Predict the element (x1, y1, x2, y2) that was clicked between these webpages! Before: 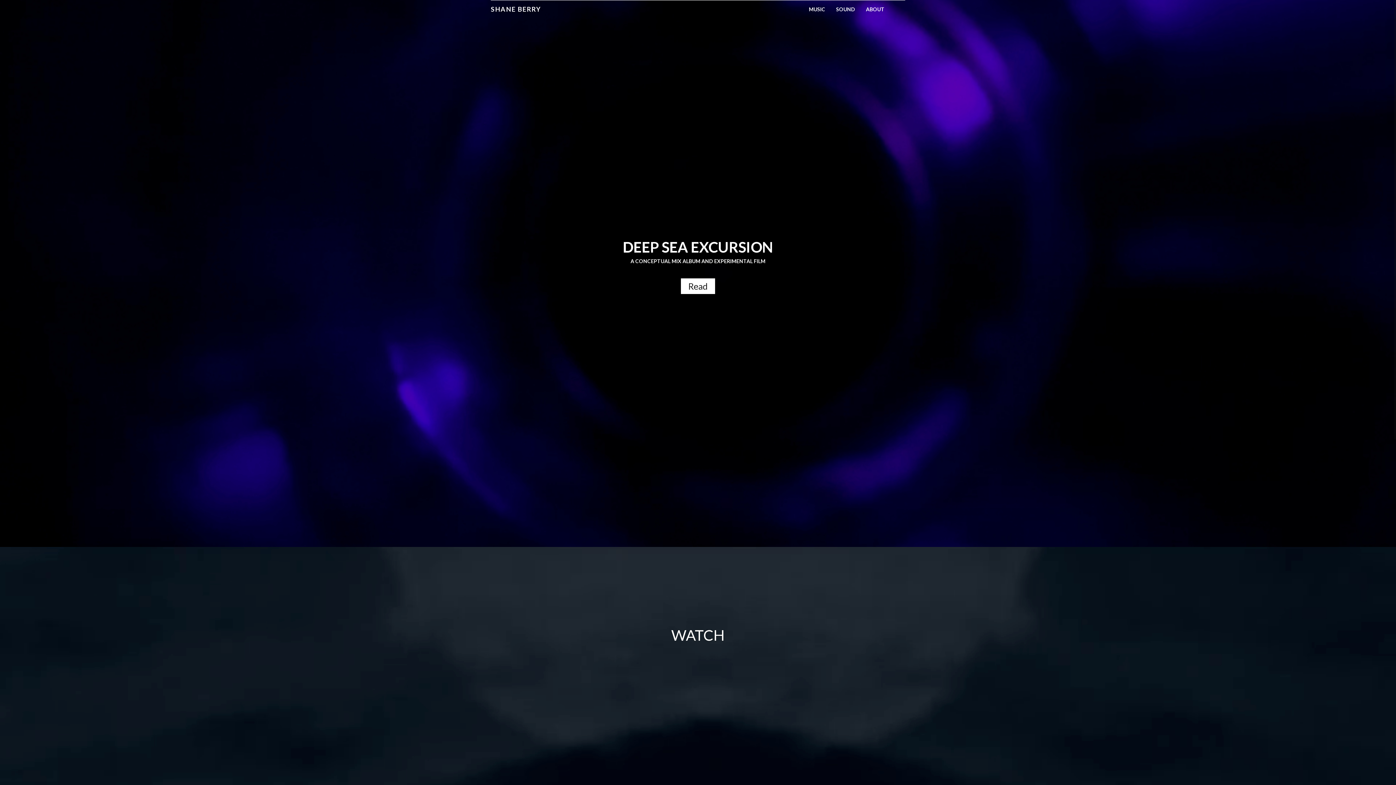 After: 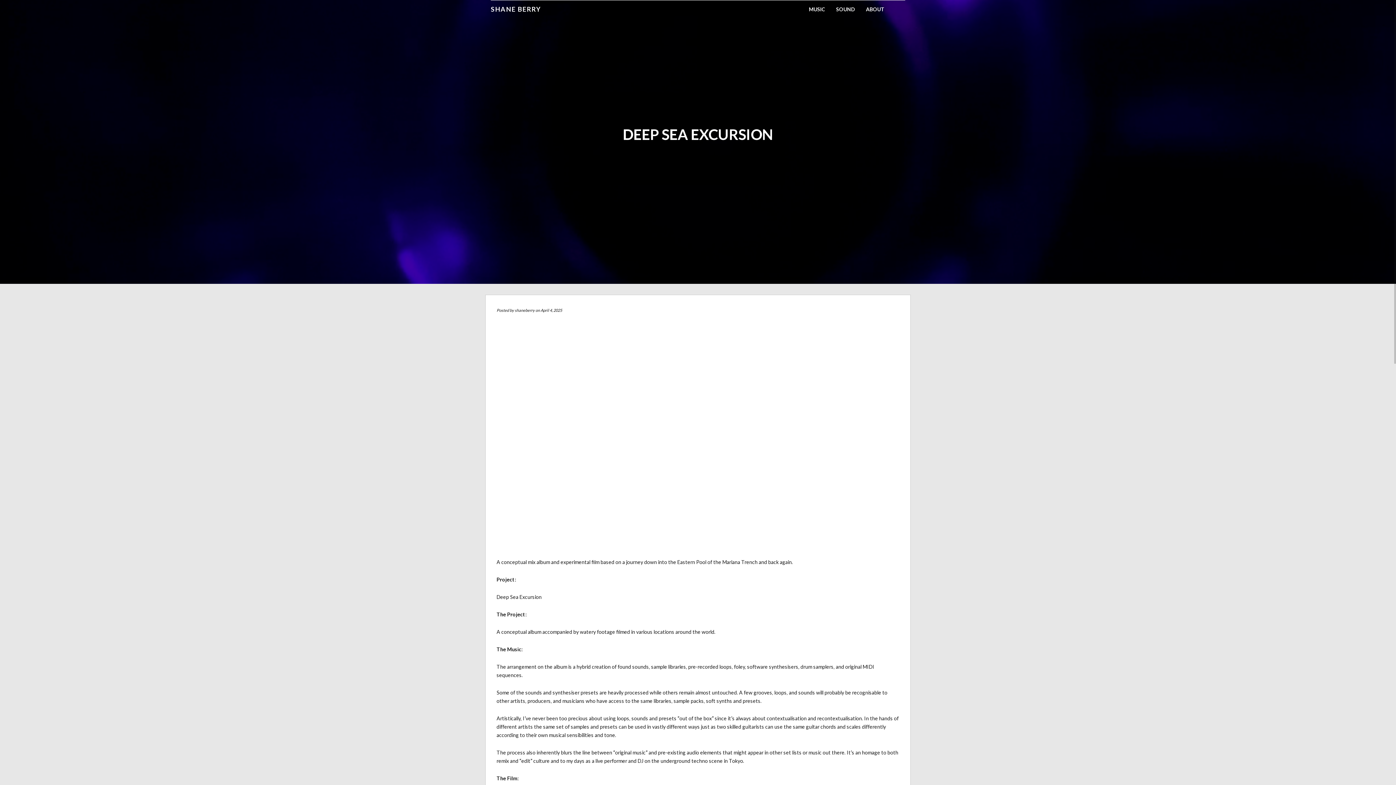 Action: bbox: (681, 278, 715, 294) label: Read